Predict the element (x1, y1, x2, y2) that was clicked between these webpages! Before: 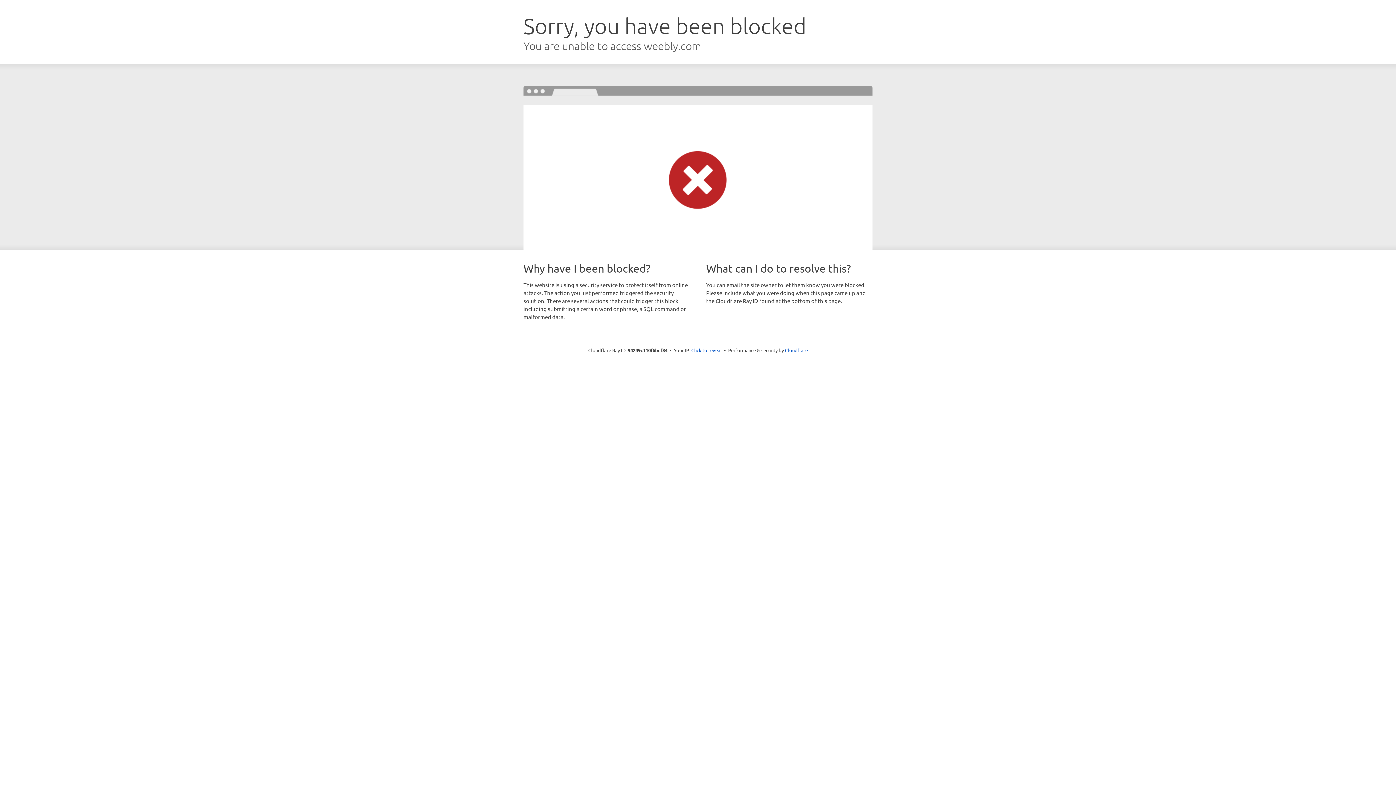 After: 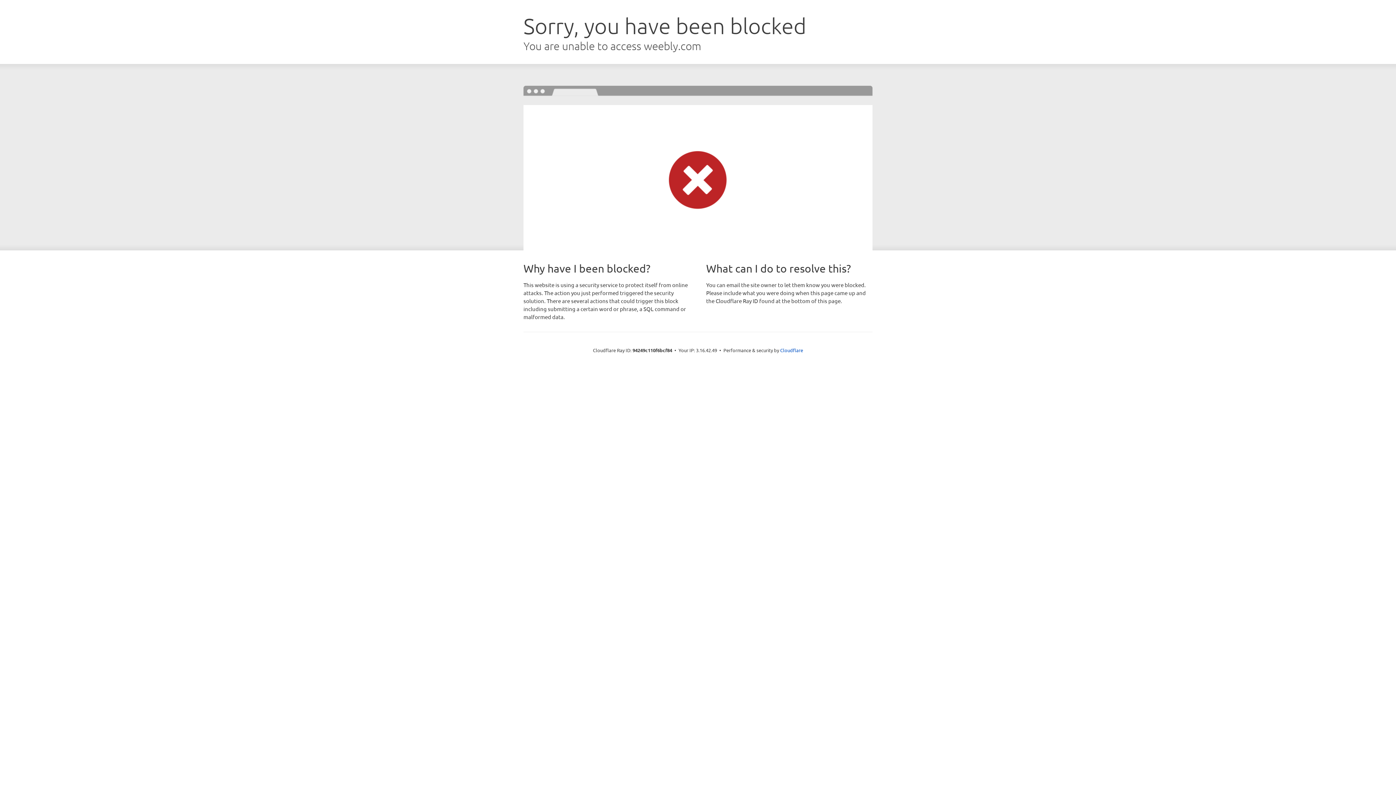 Action: bbox: (691, 346, 722, 353) label: Click to reveal